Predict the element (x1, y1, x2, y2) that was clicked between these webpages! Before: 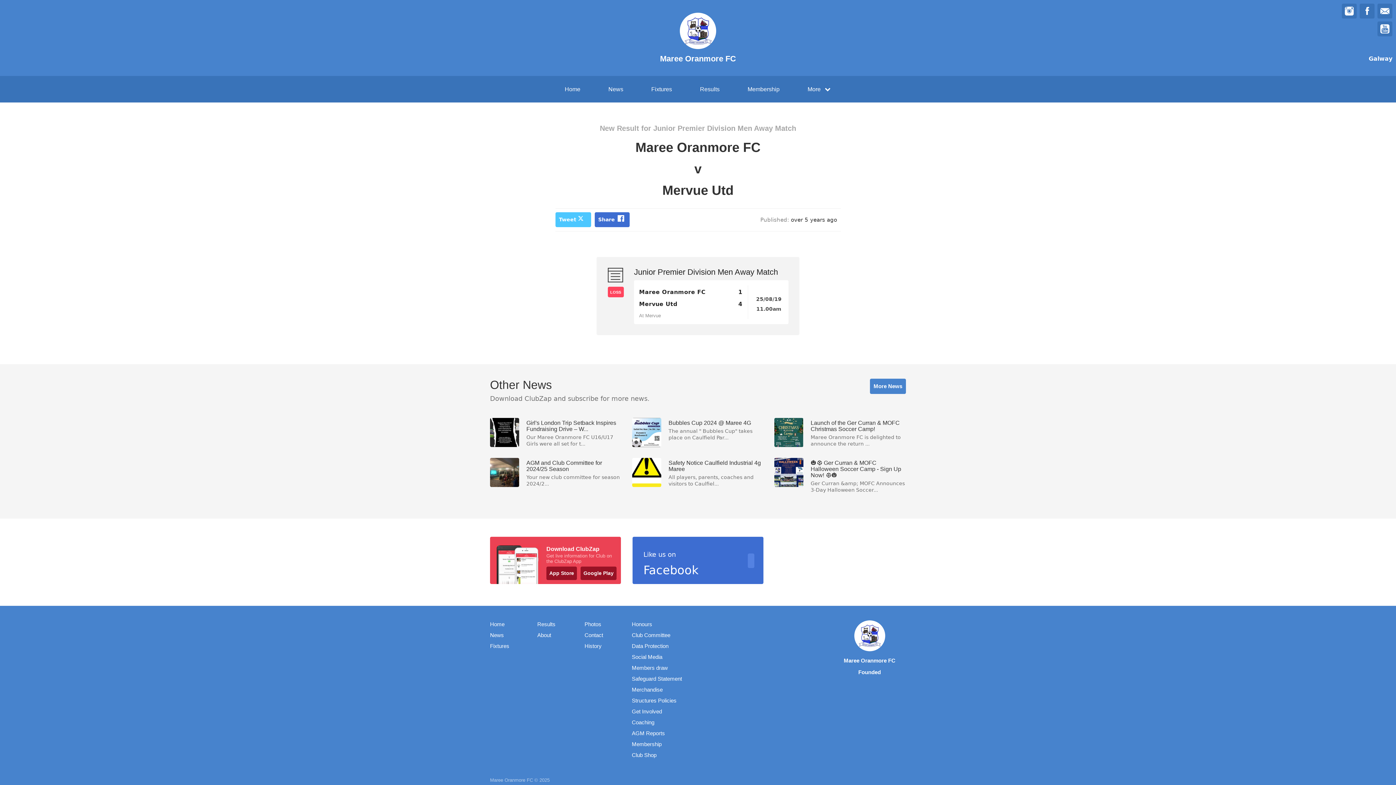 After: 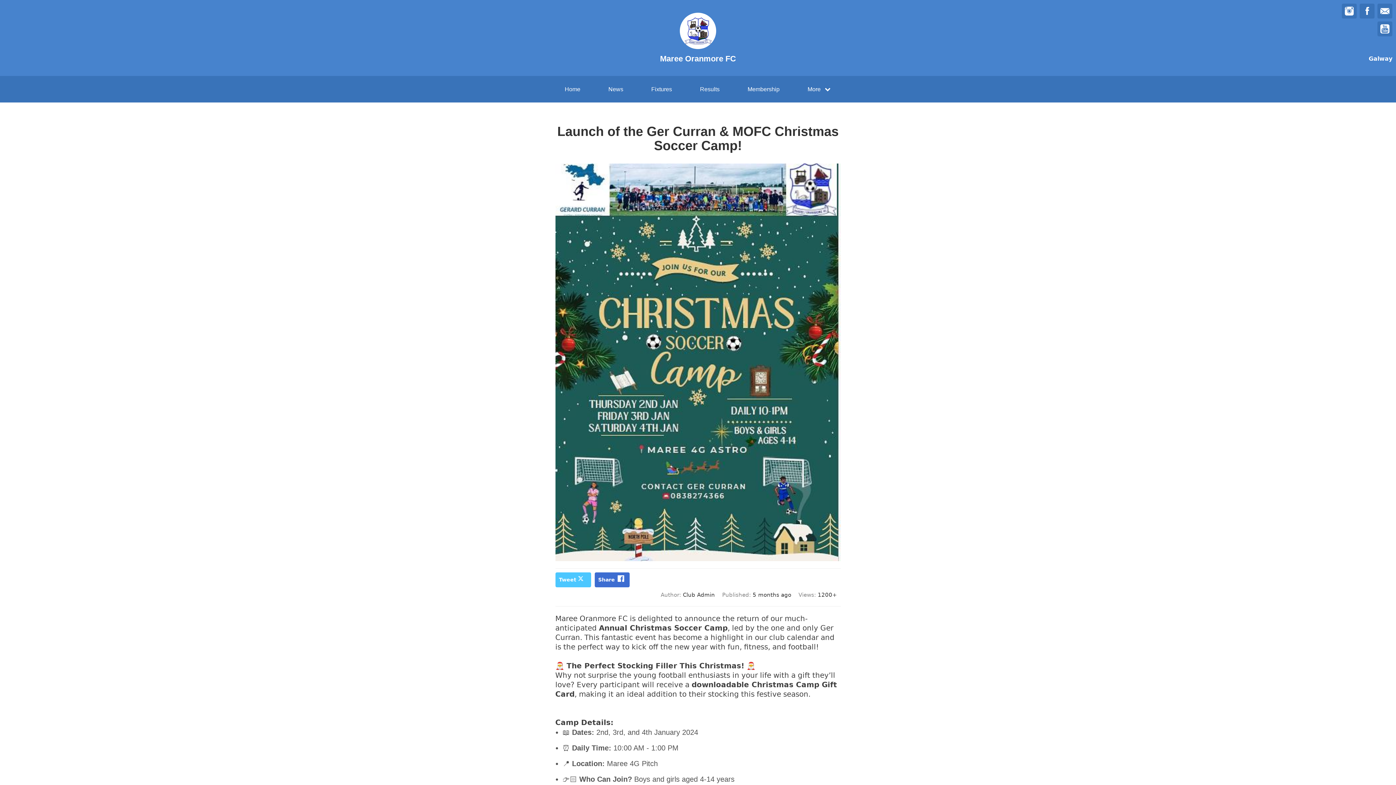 Action: label: Launch of the Ger Curran & MOFC Christmas Soccer Camp!

Maree Oranmore FC is delighted to announce the return ... bbox: (774, 418, 905, 447)